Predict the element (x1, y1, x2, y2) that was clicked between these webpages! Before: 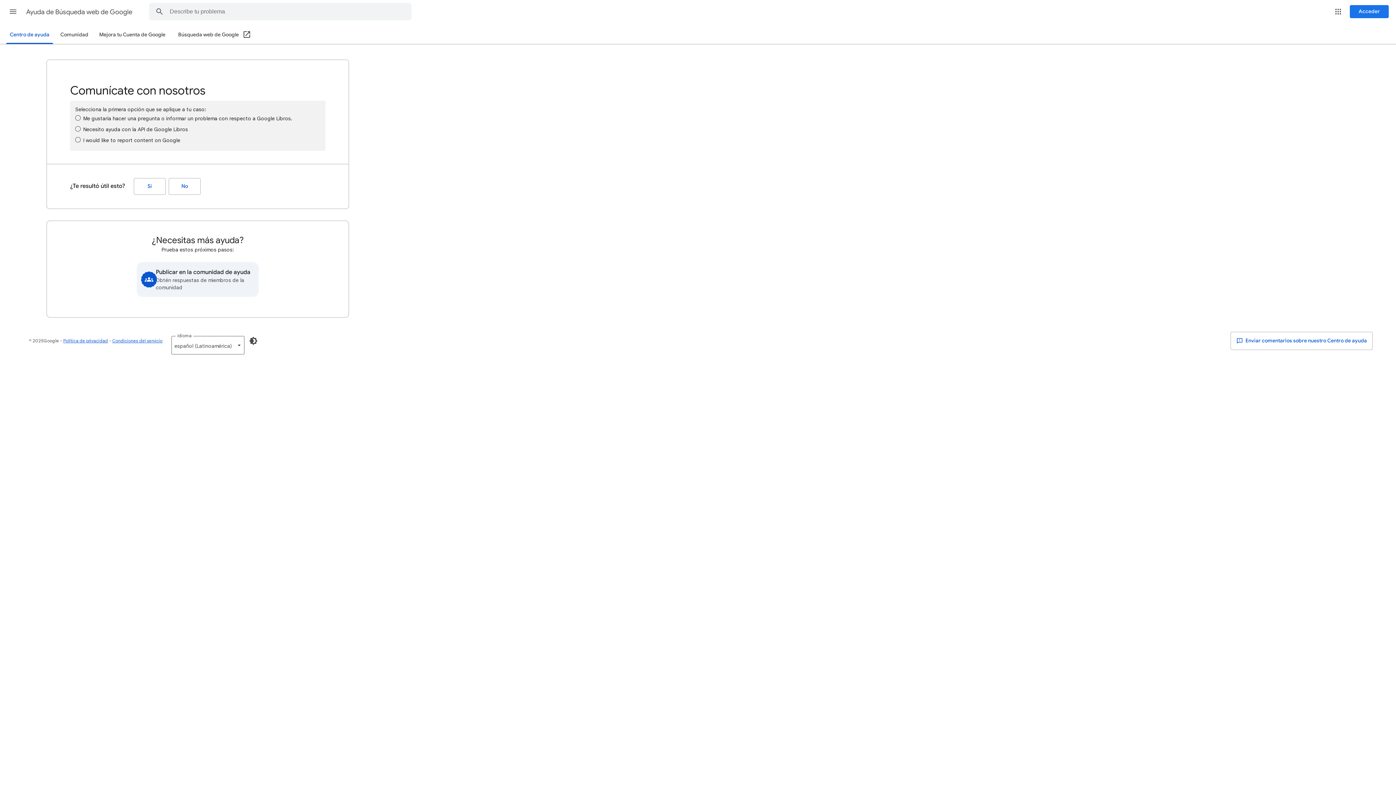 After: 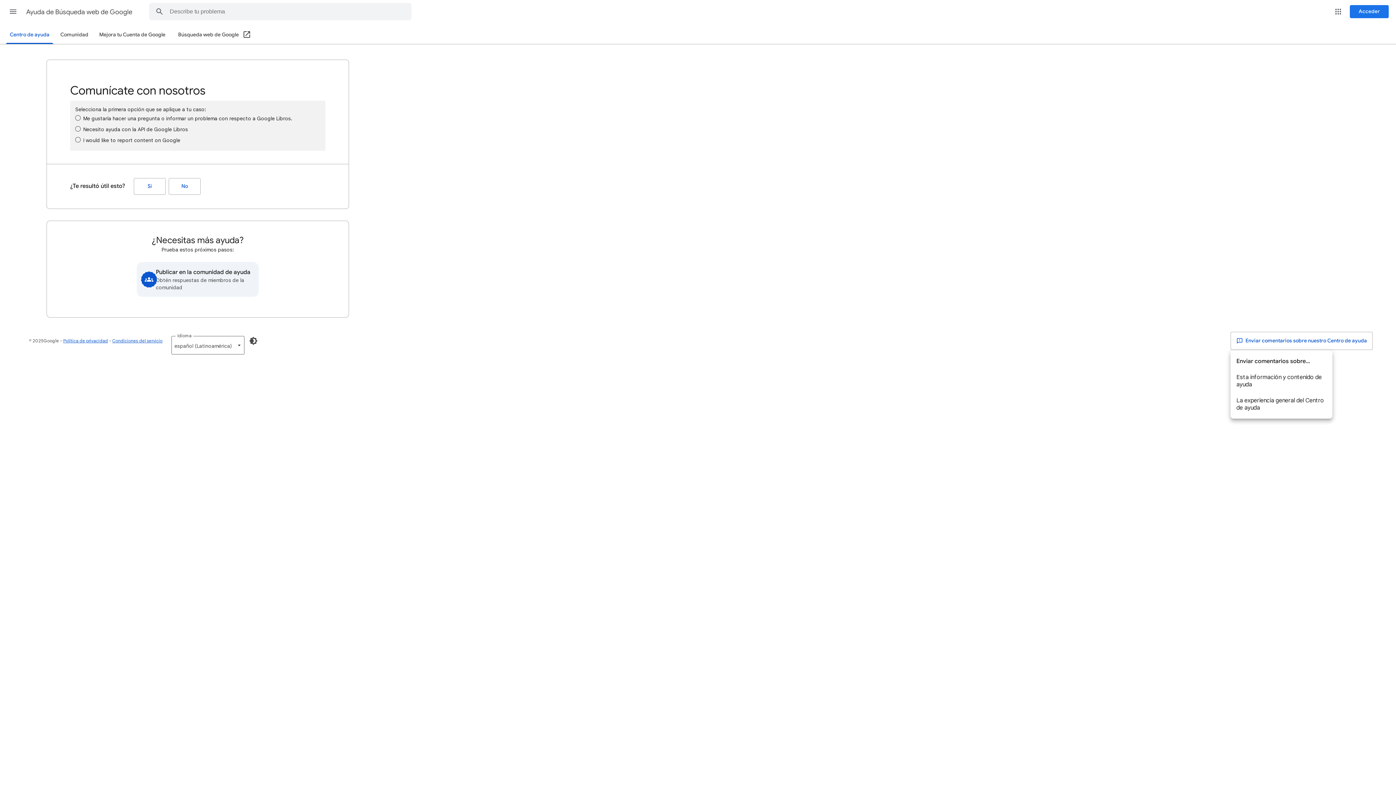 Action: label:  Enviar comentarios sobre nuestro Centro de ayuda bbox: (1230, 332, 1373, 350)